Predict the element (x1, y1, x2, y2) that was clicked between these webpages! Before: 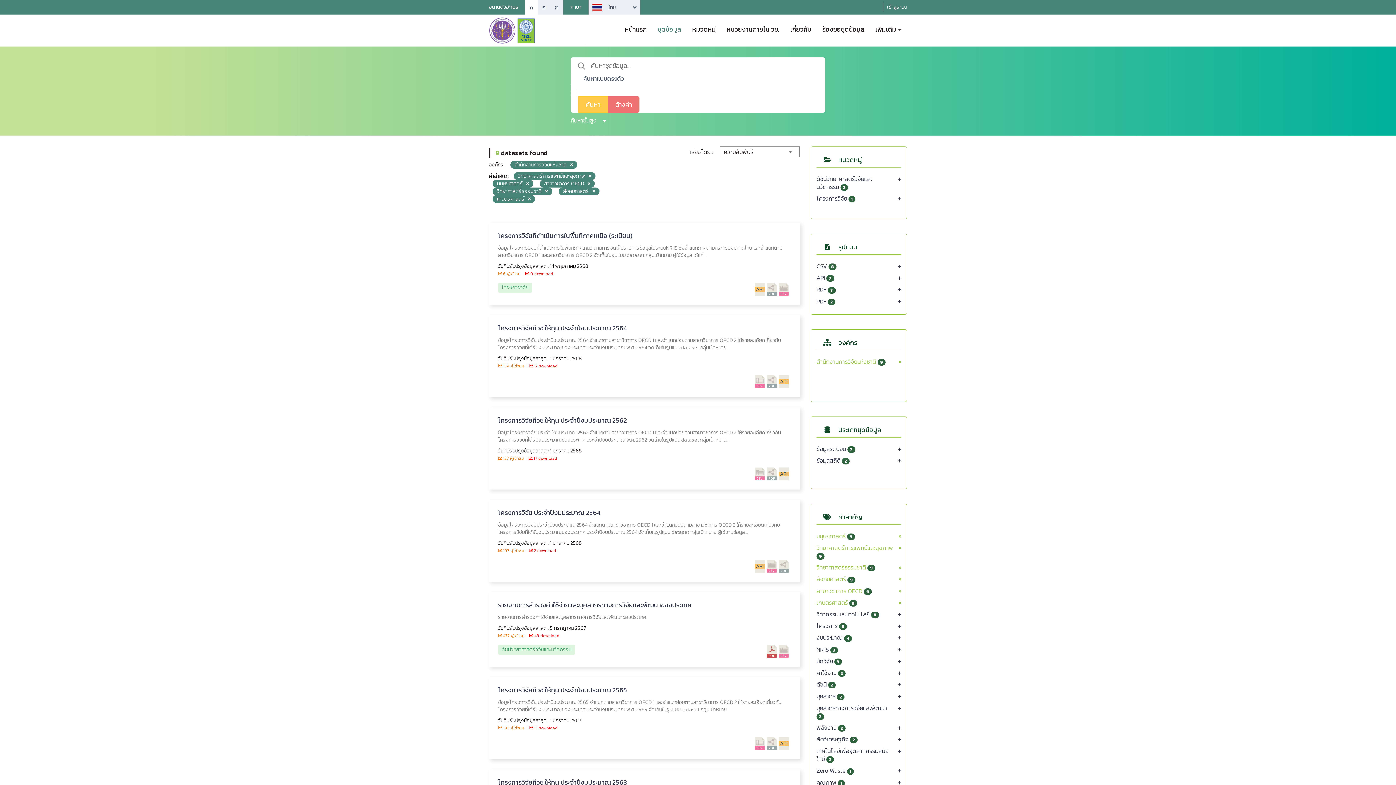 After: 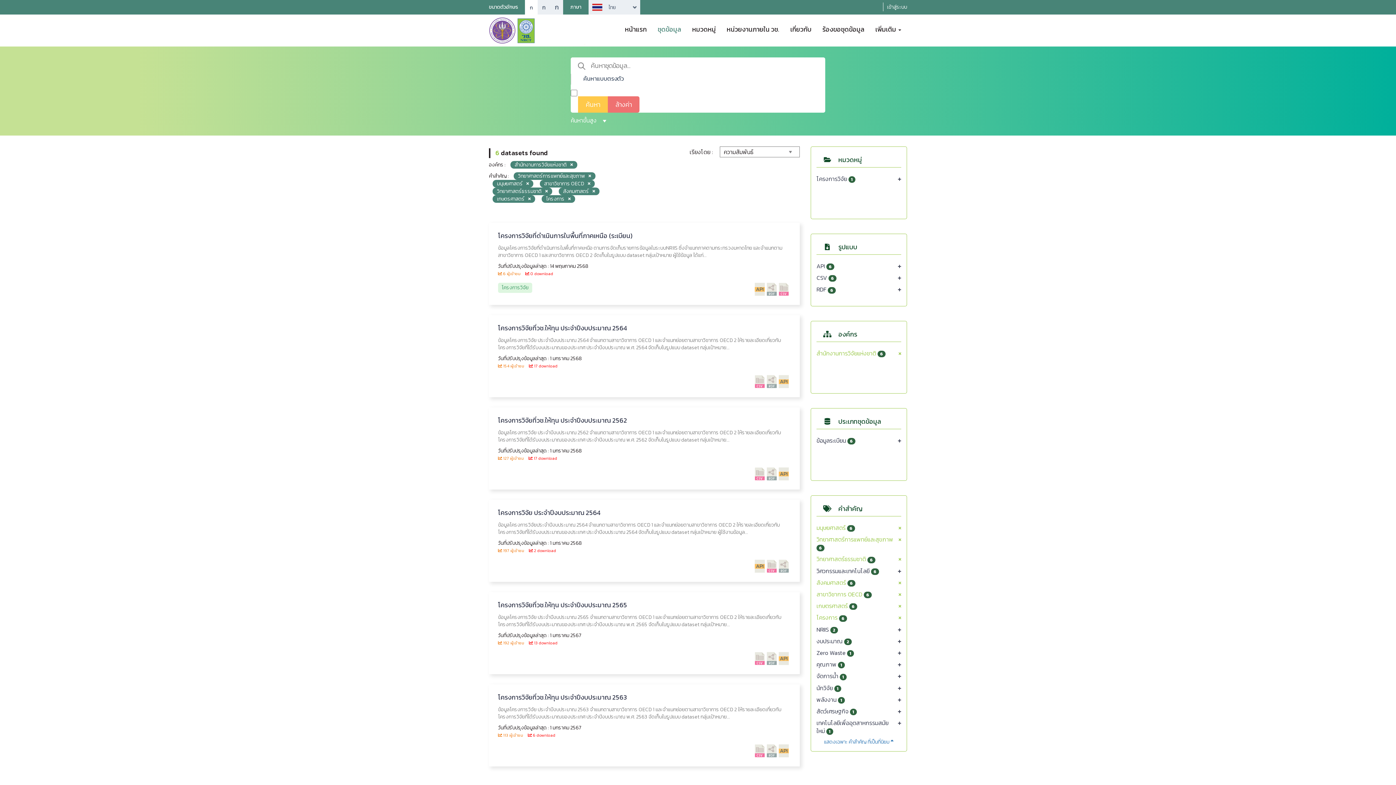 Action: label: โครงการ 6 bbox: (816, 622, 894, 630)